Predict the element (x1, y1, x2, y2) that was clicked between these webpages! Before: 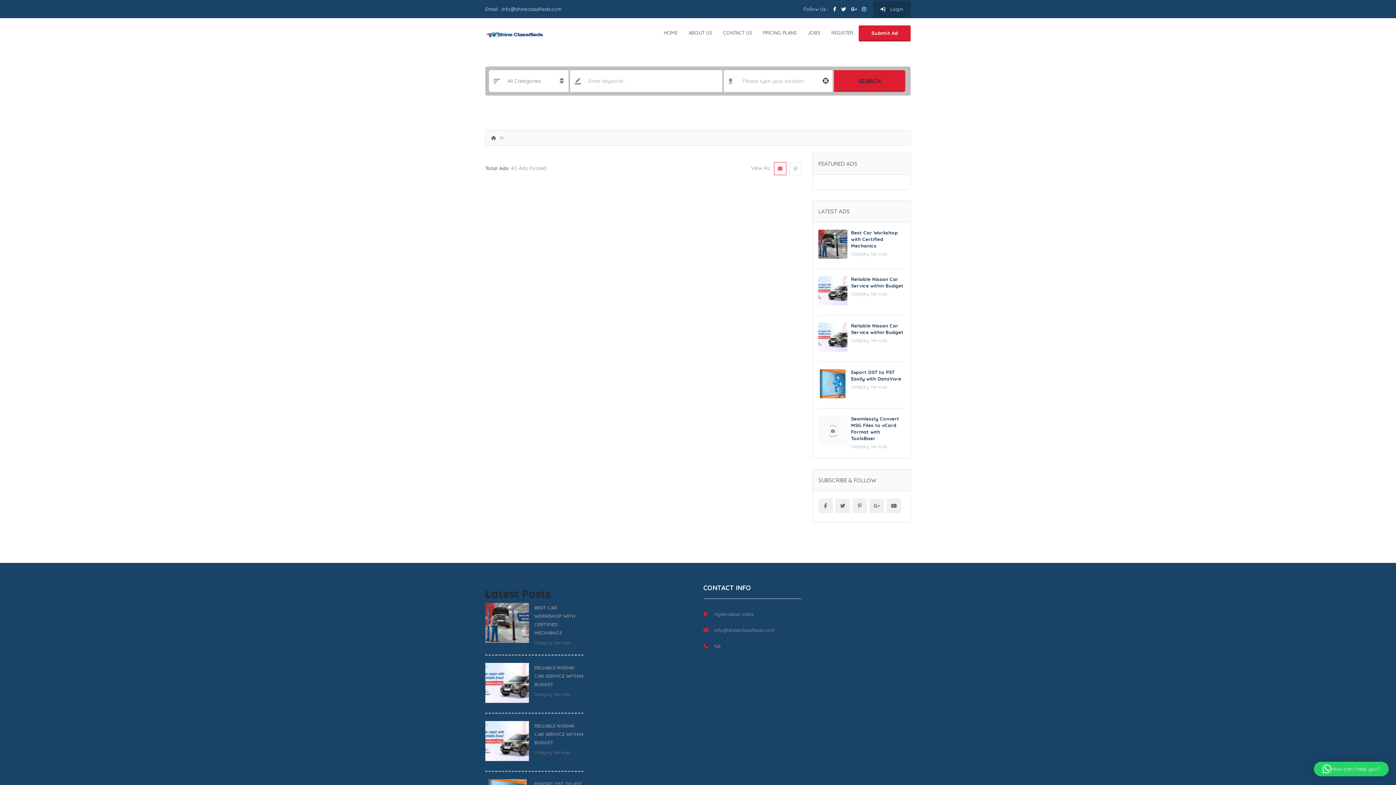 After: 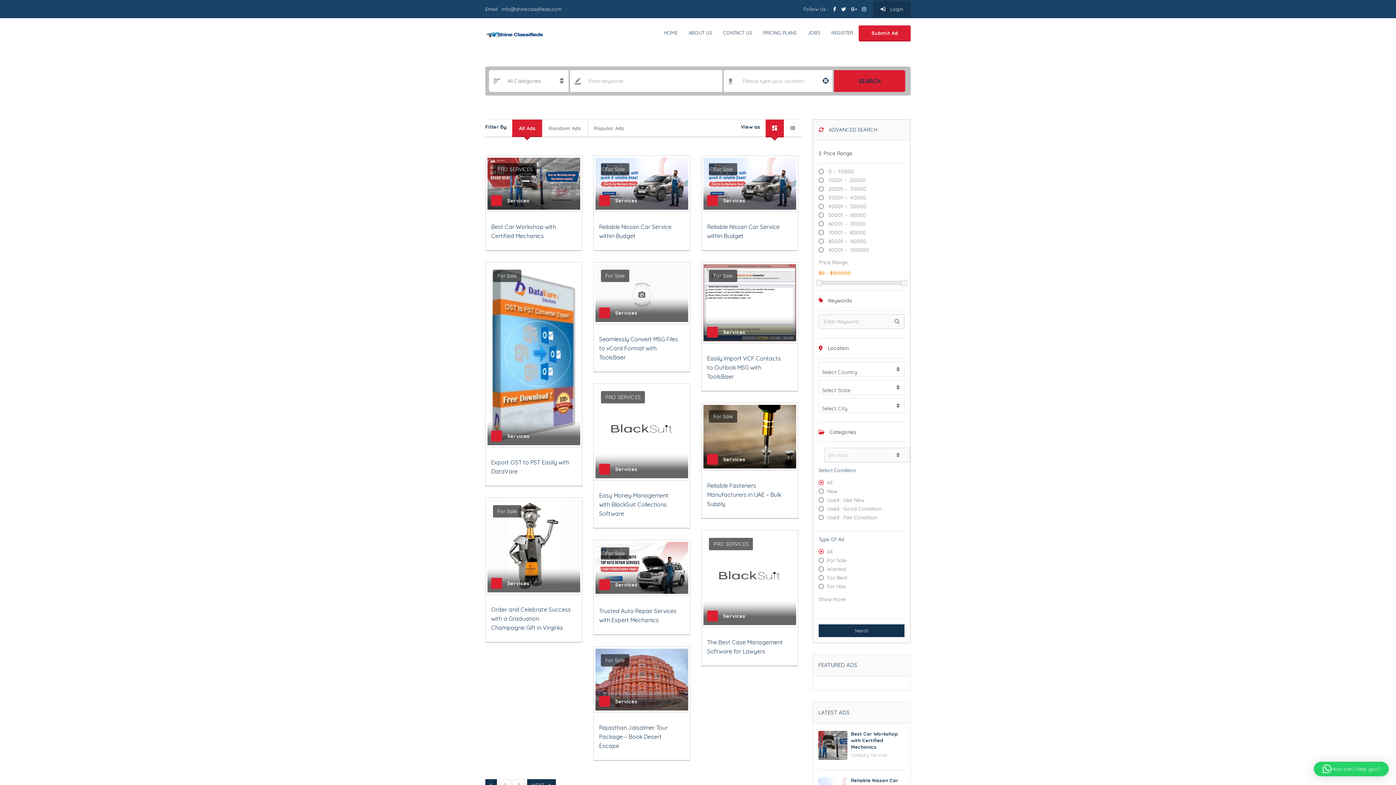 Action: label: Services bbox: (554, 692, 570, 697)